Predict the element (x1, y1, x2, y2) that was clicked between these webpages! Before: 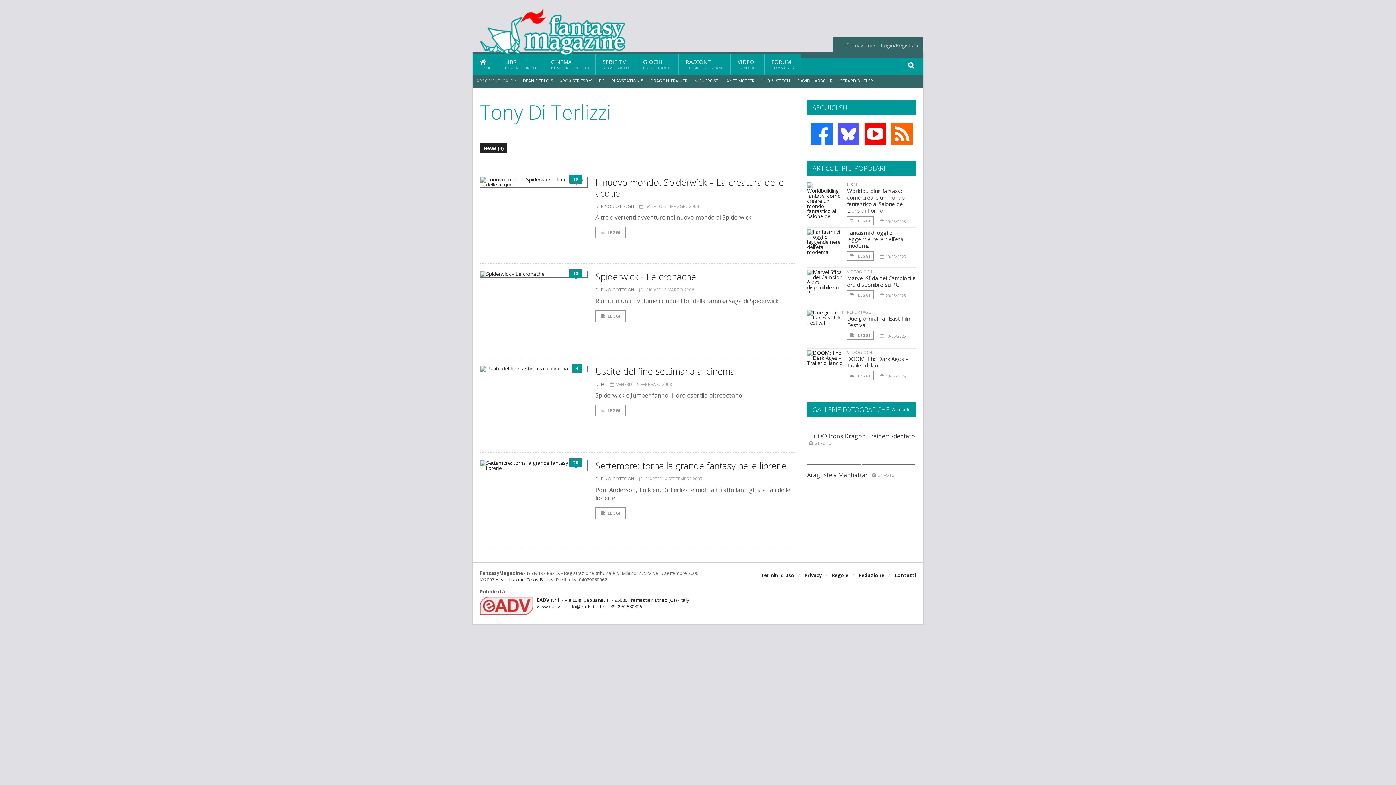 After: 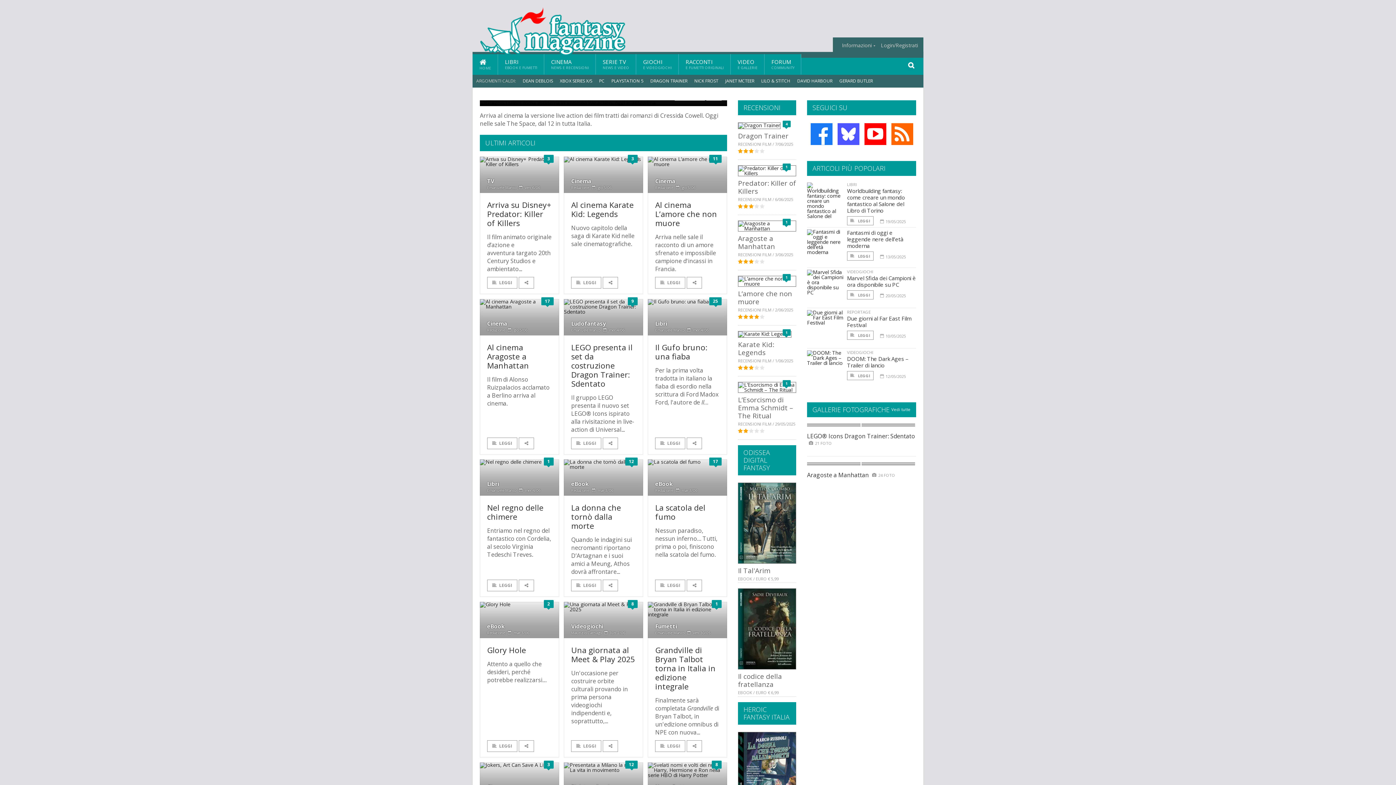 Action: bbox: (480, 6, 625, 13)